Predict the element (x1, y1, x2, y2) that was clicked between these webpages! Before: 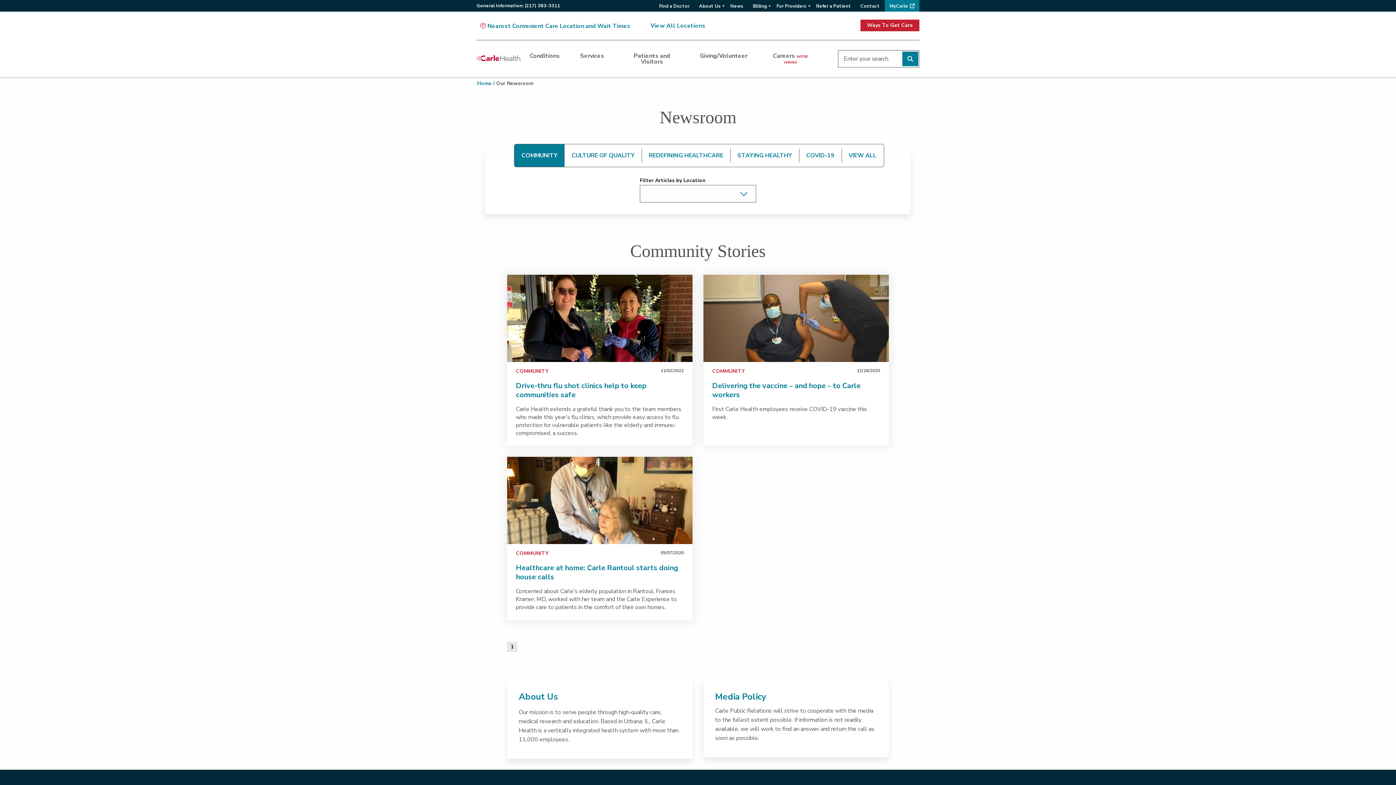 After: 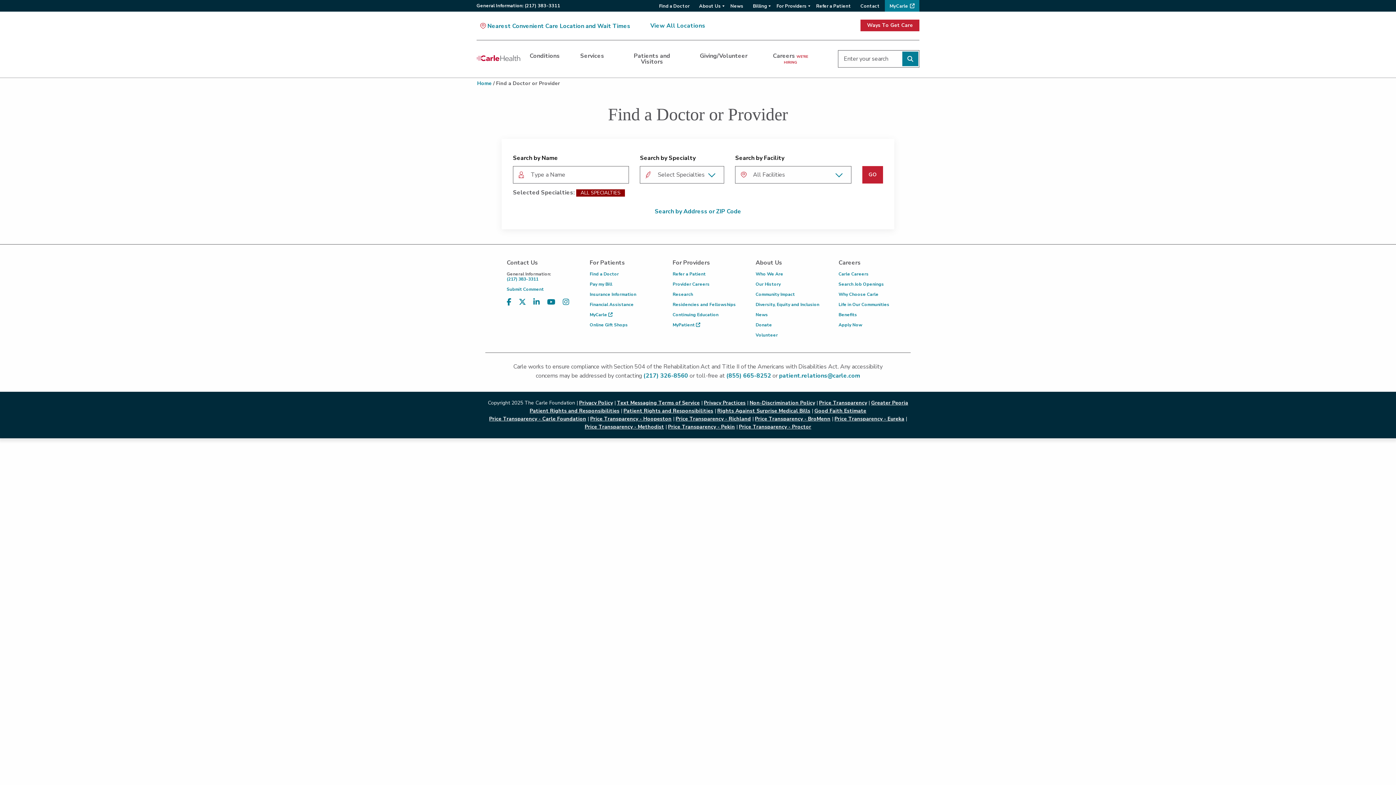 Action: bbox: (659, 2, 689, 9) label: Find a Doctor